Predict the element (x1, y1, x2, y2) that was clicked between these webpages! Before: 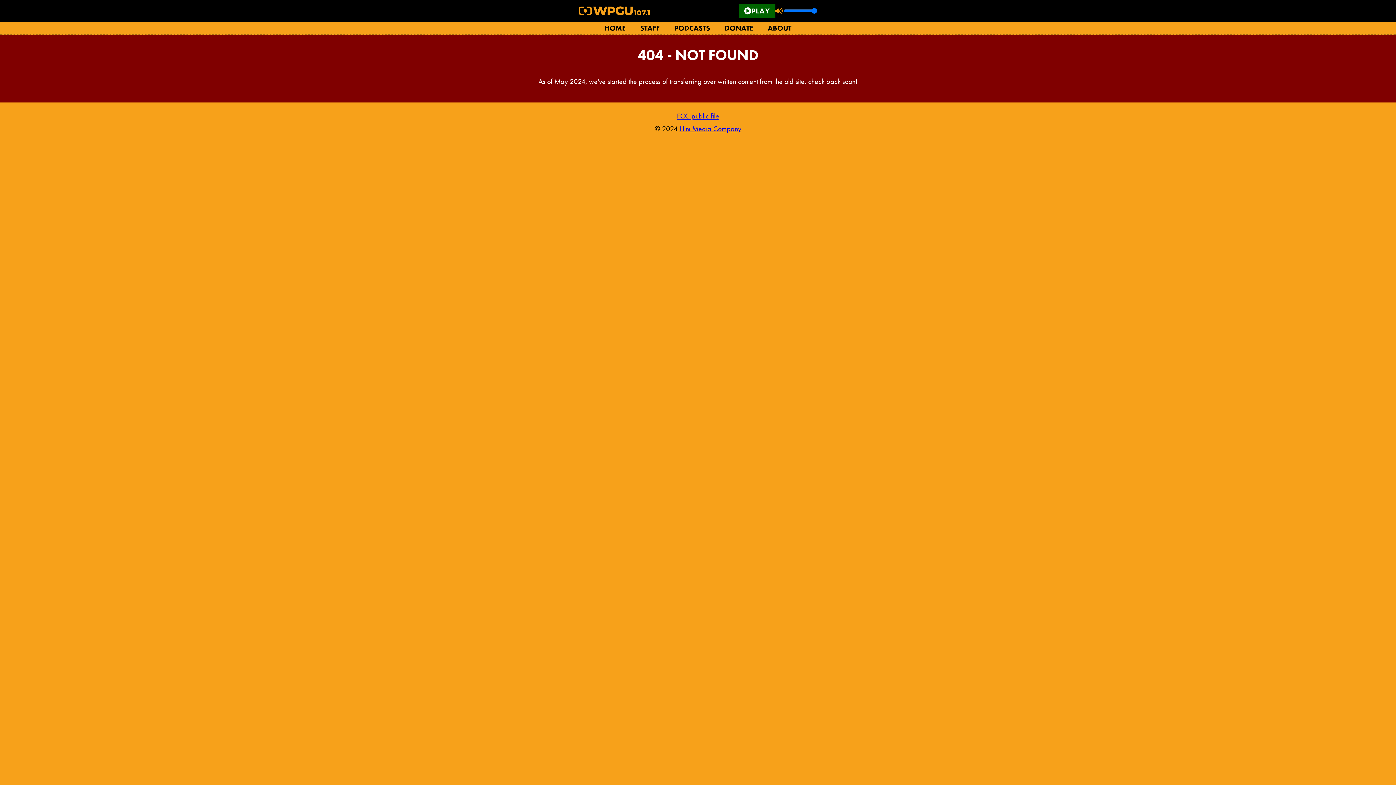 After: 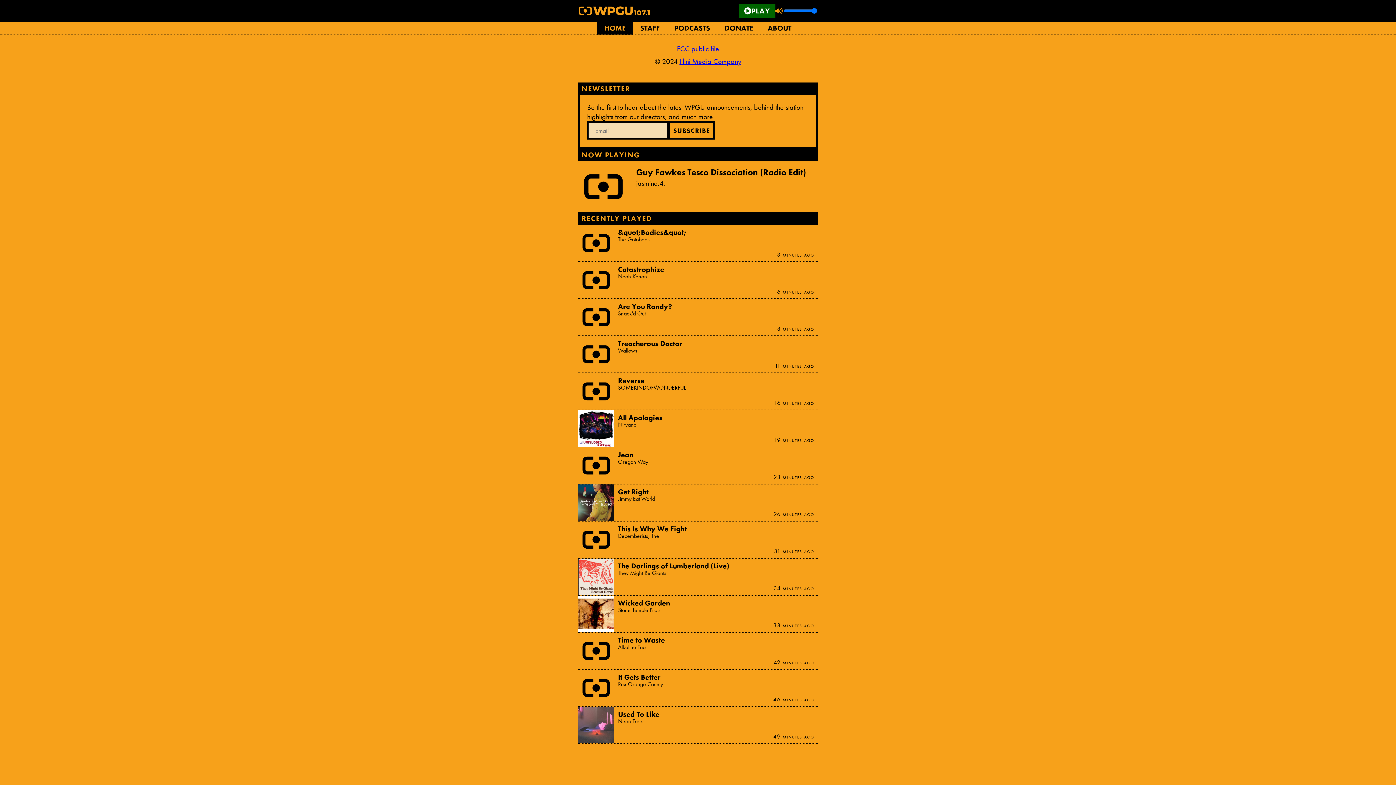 Action: label: HOME bbox: (597, 21, 633, 34)